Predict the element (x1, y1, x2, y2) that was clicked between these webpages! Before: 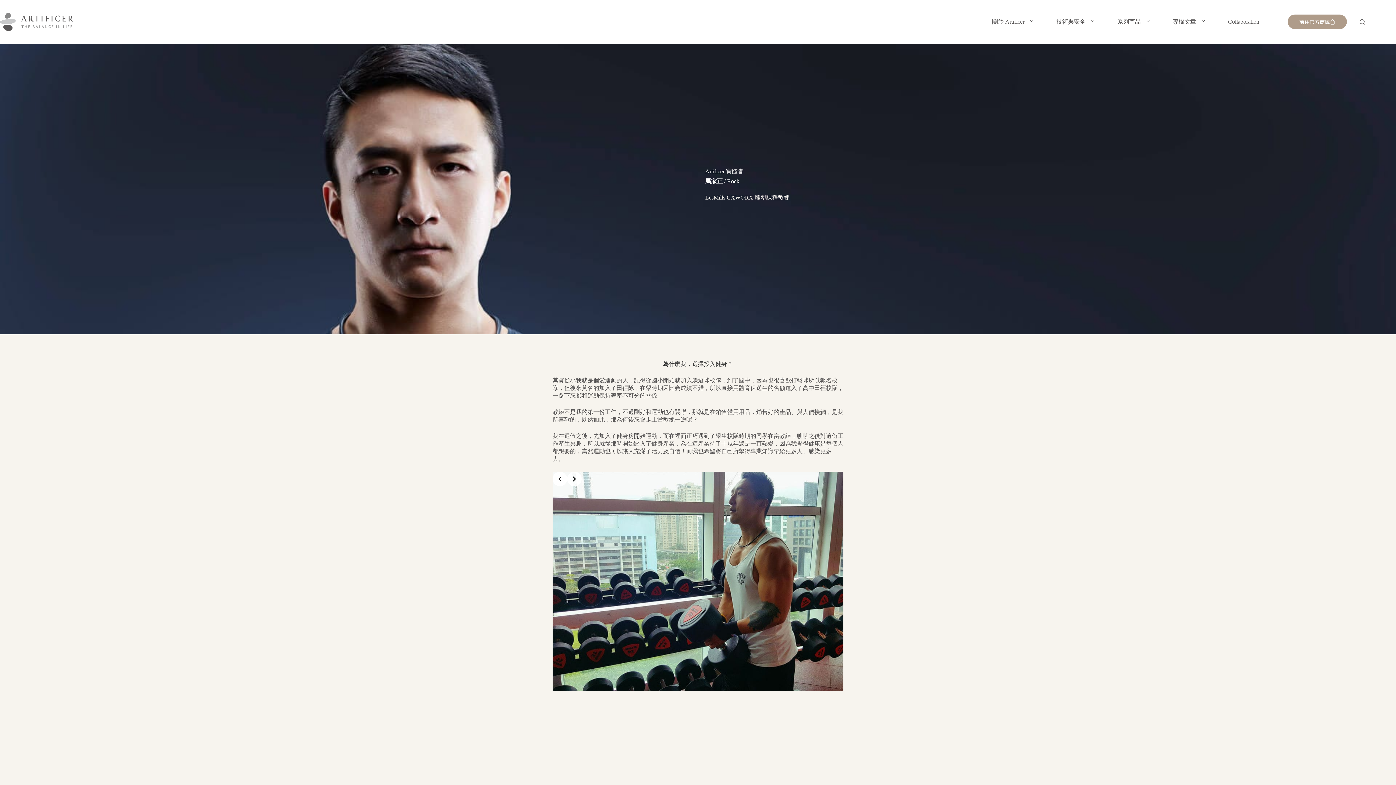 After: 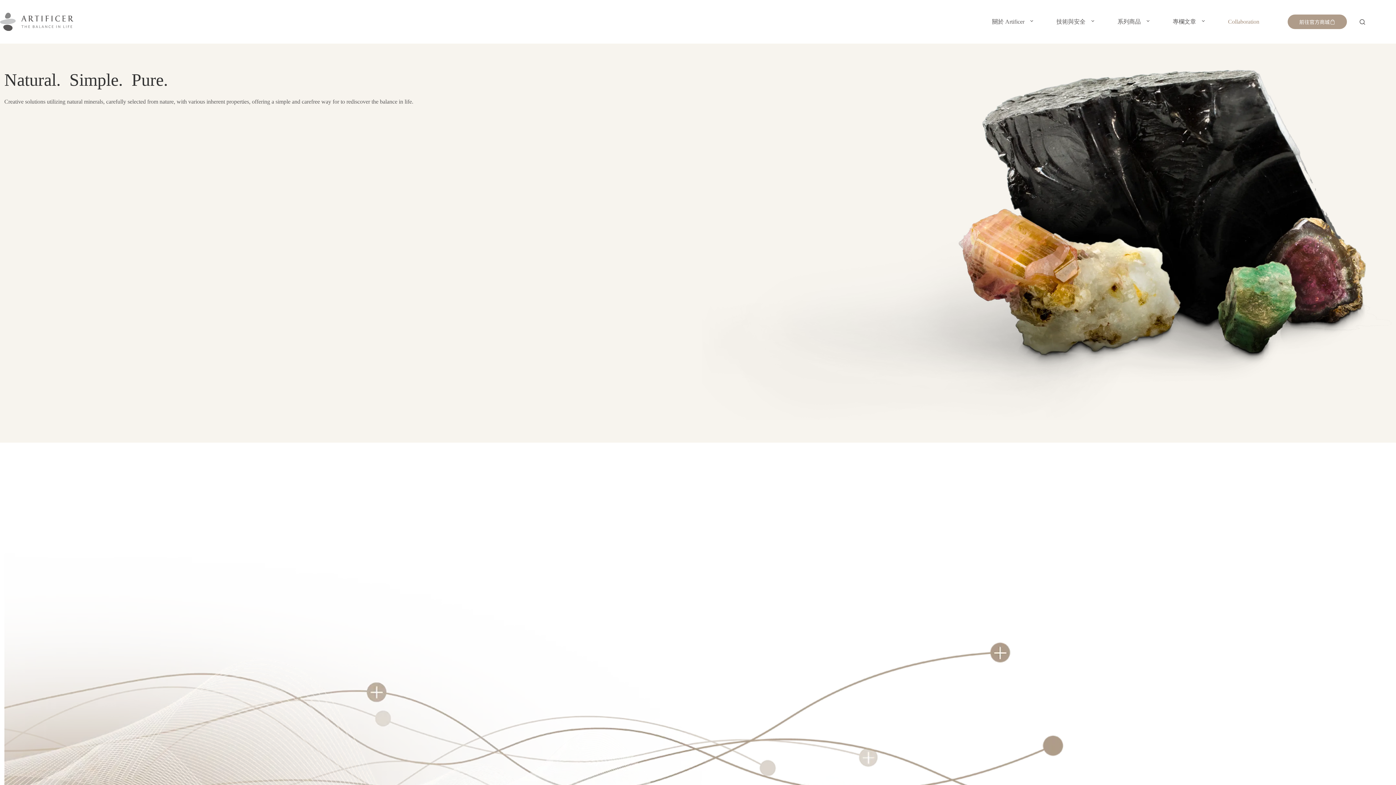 Action: bbox: (1222, 0, 1265, 43) label: Collaboration